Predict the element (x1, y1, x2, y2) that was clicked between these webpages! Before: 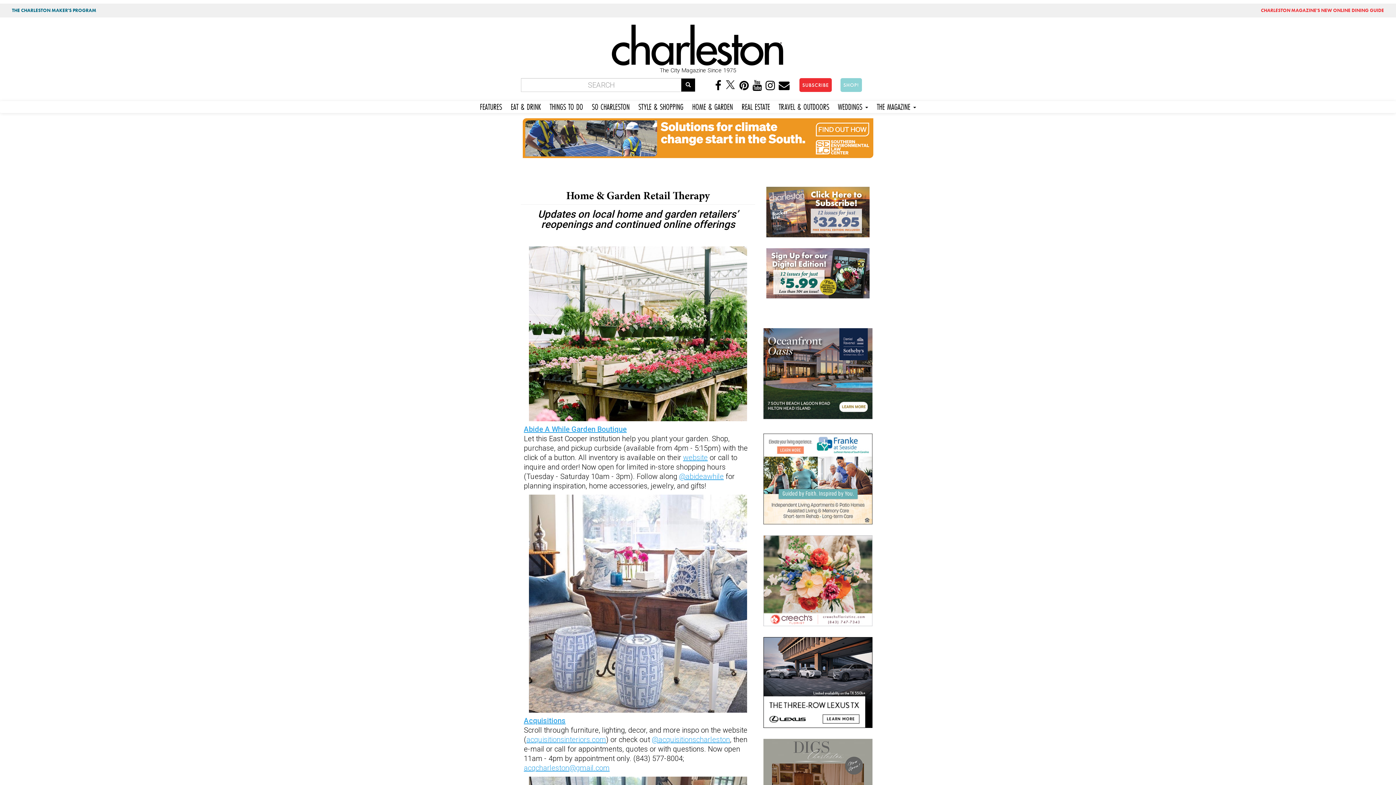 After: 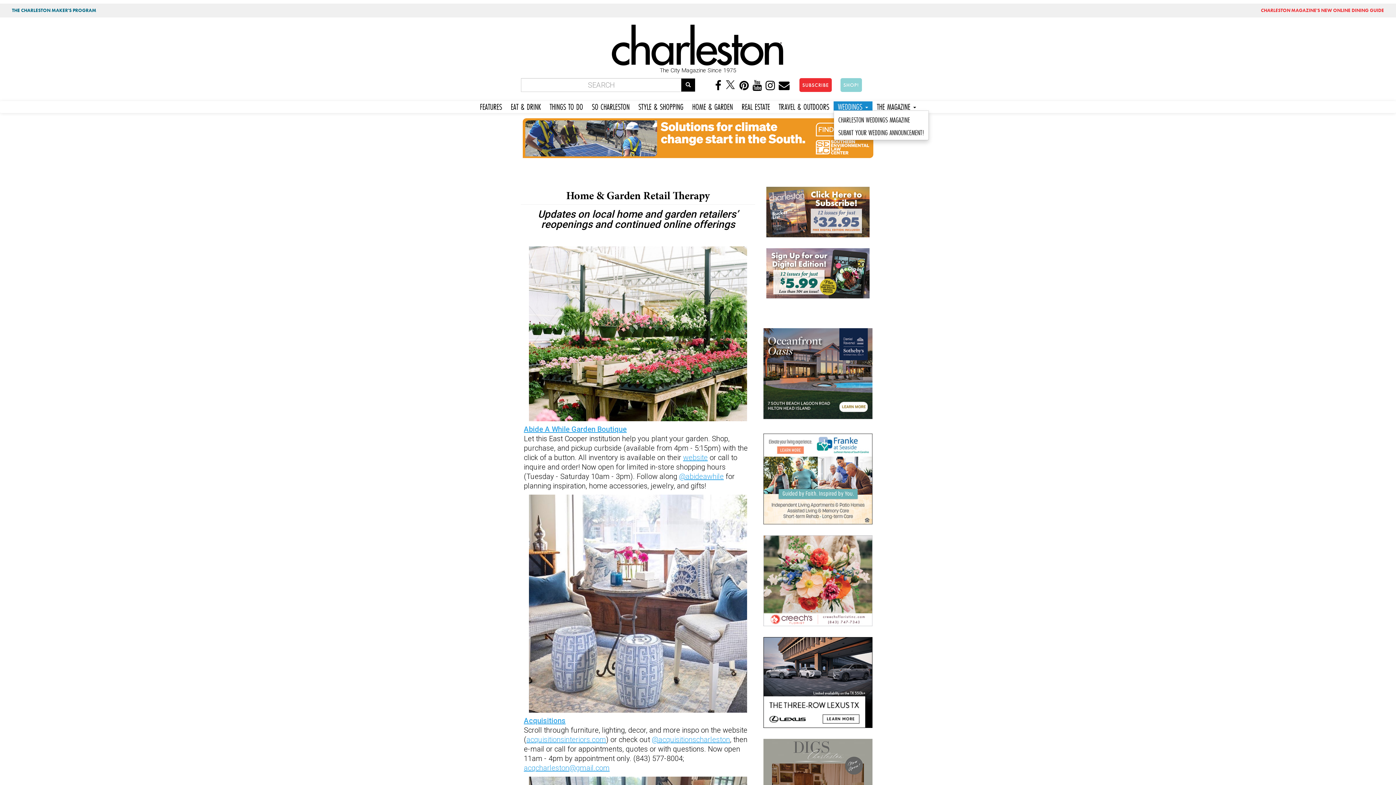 Action: label: WEDDINGS  bbox: (833, 101, 872, 110)